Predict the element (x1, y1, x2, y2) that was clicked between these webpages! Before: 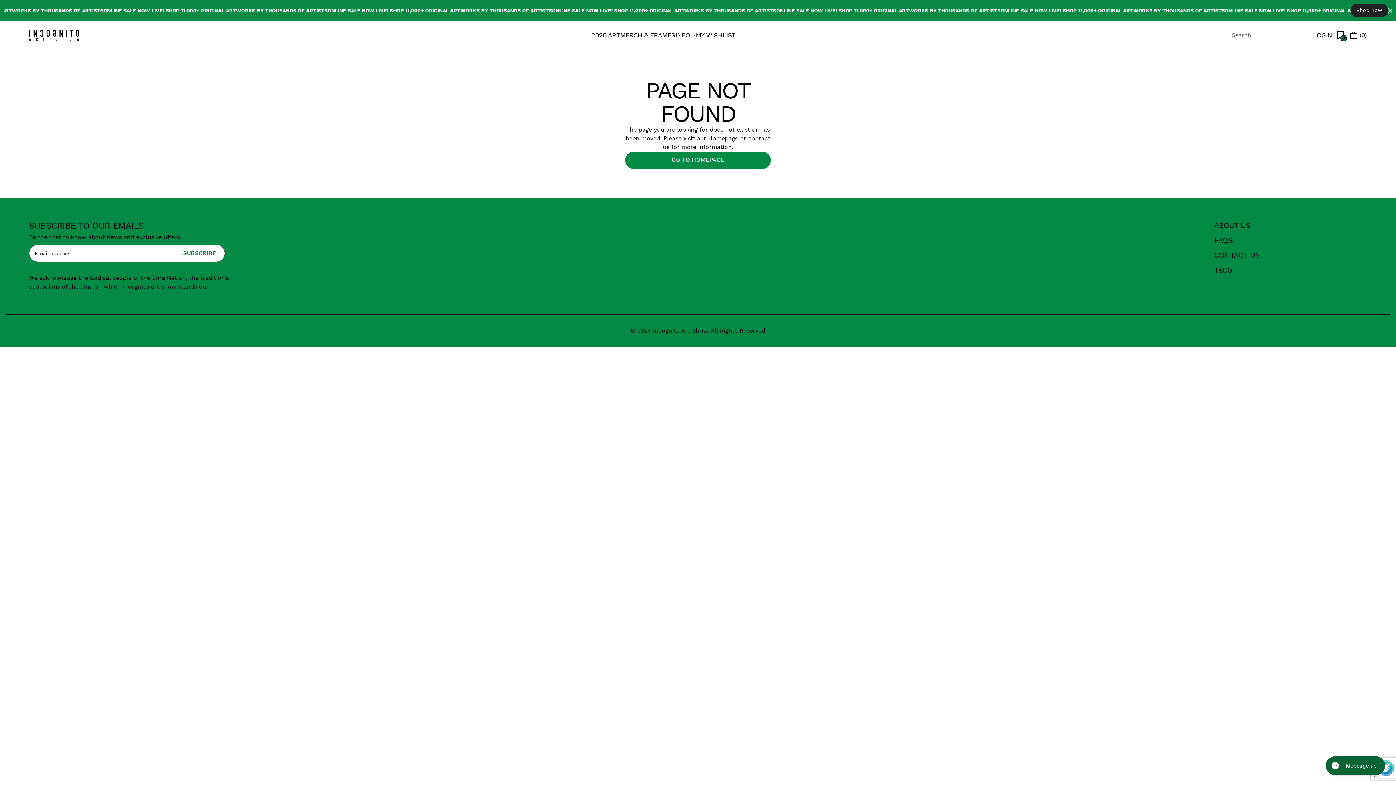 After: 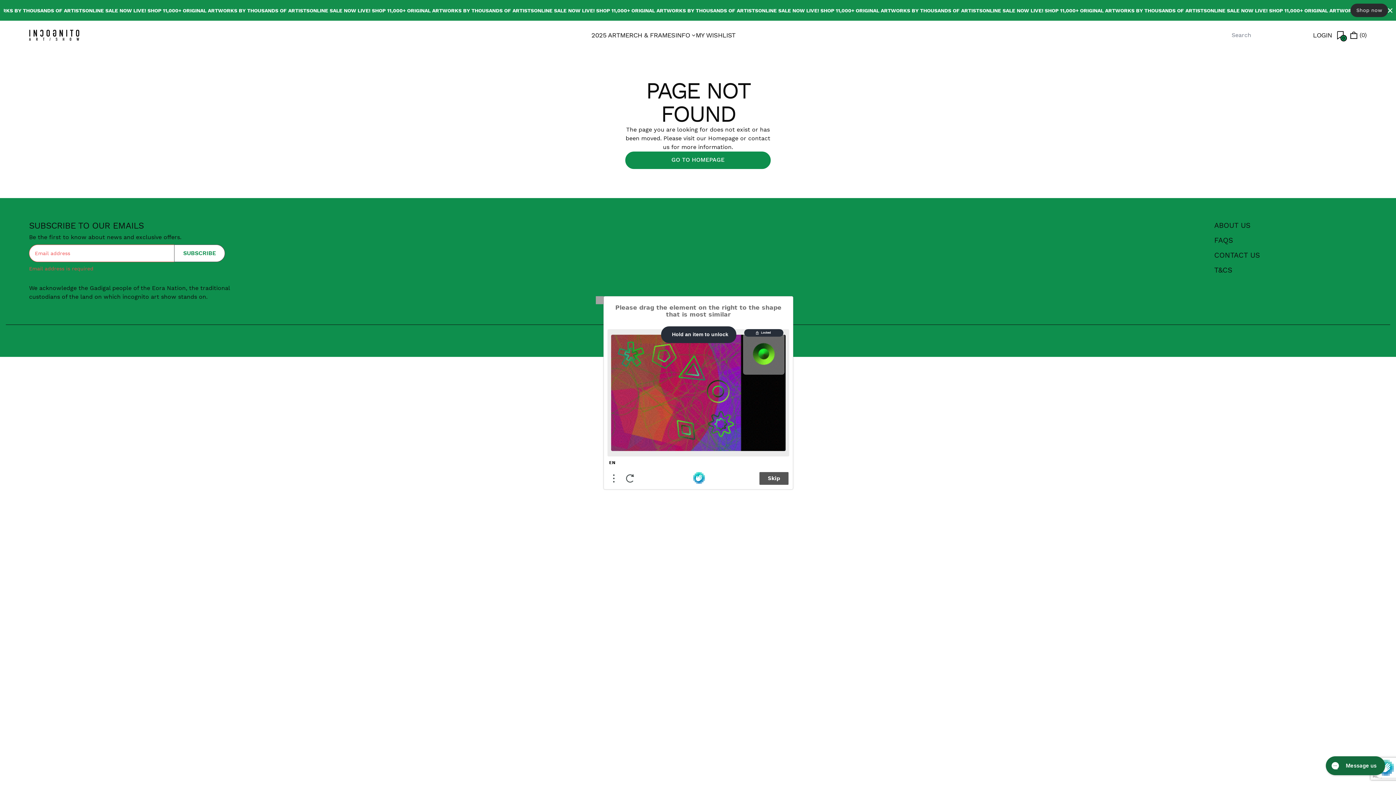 Action: bbox: (174, 244, 225, 262) label: SUBSCRIBE